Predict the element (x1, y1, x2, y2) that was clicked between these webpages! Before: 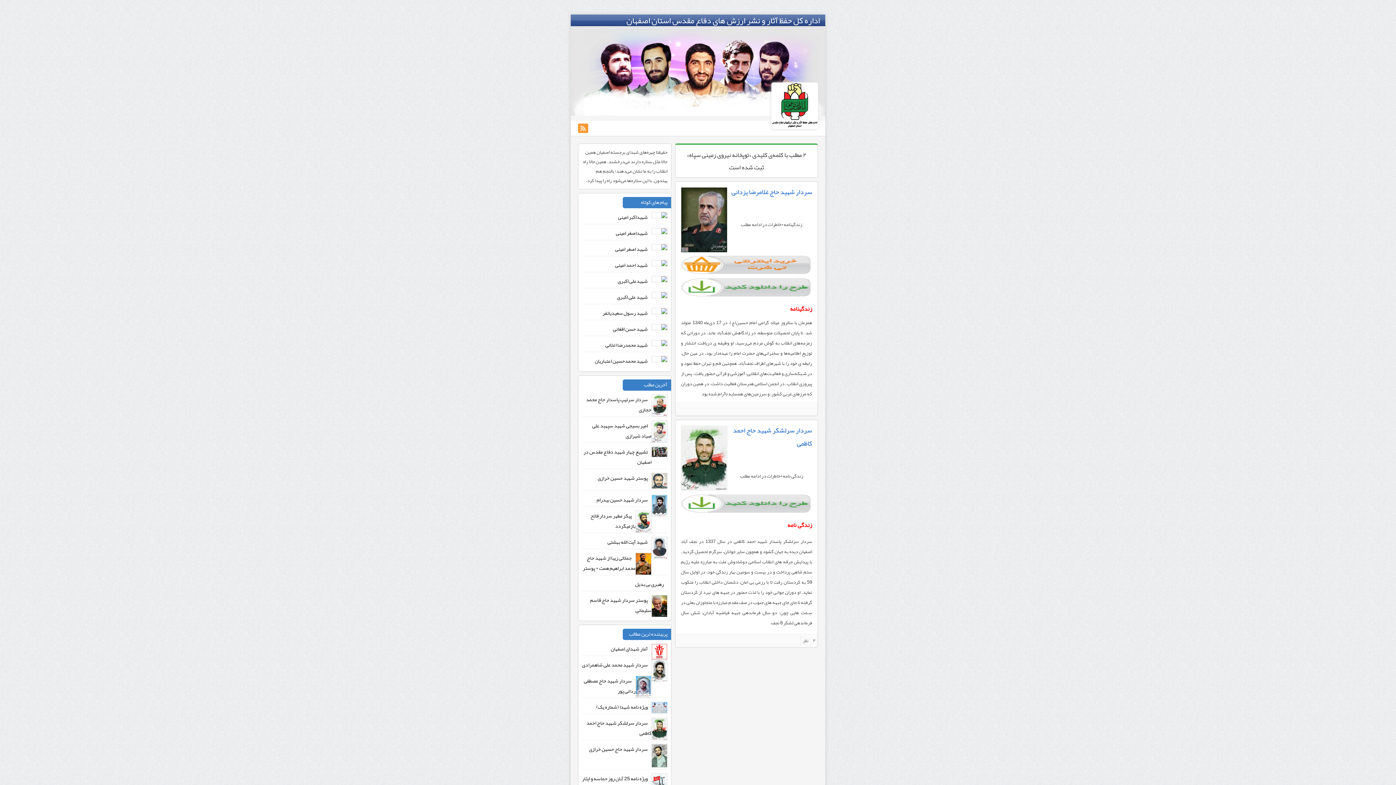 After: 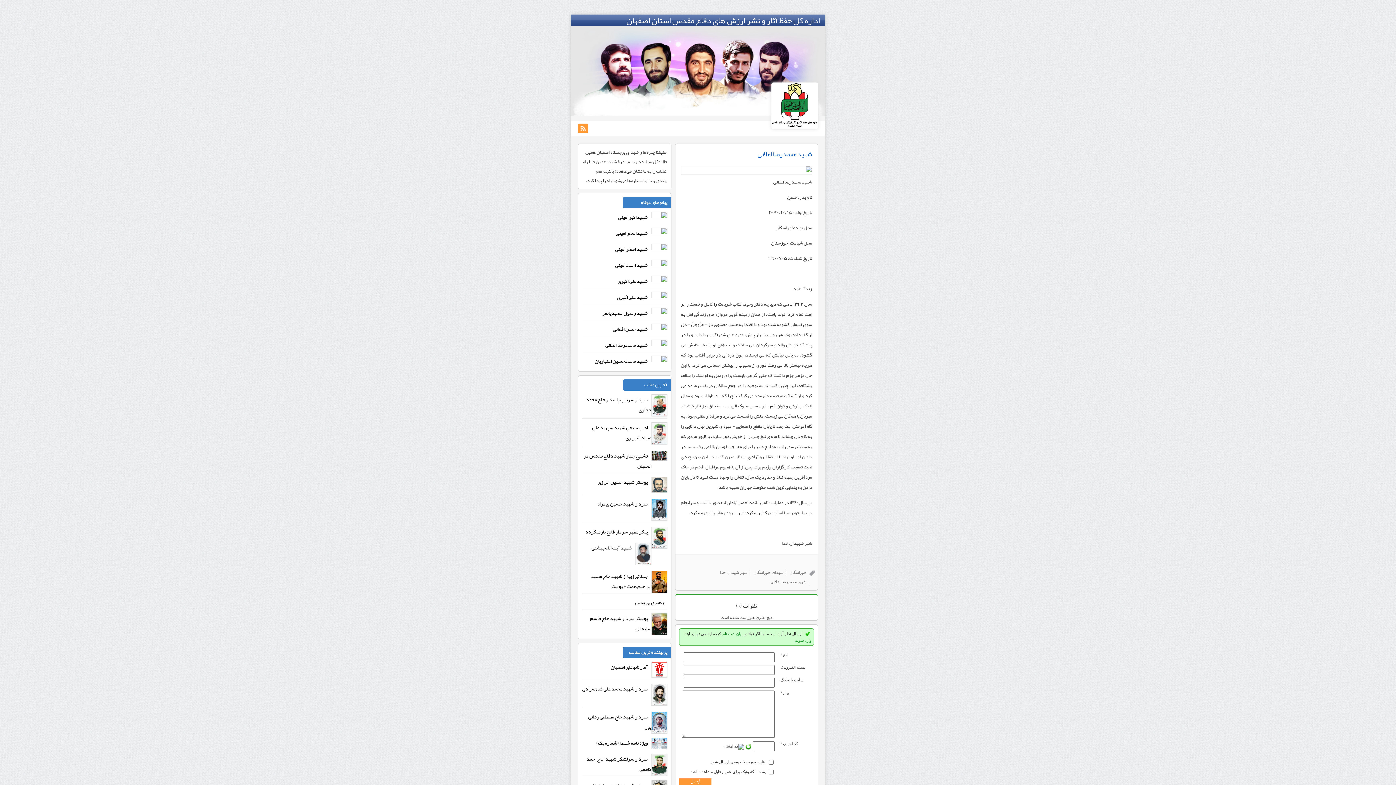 Action: label: شهید محمدرضا اغلانی bbox: (605, 340, 651, 350)